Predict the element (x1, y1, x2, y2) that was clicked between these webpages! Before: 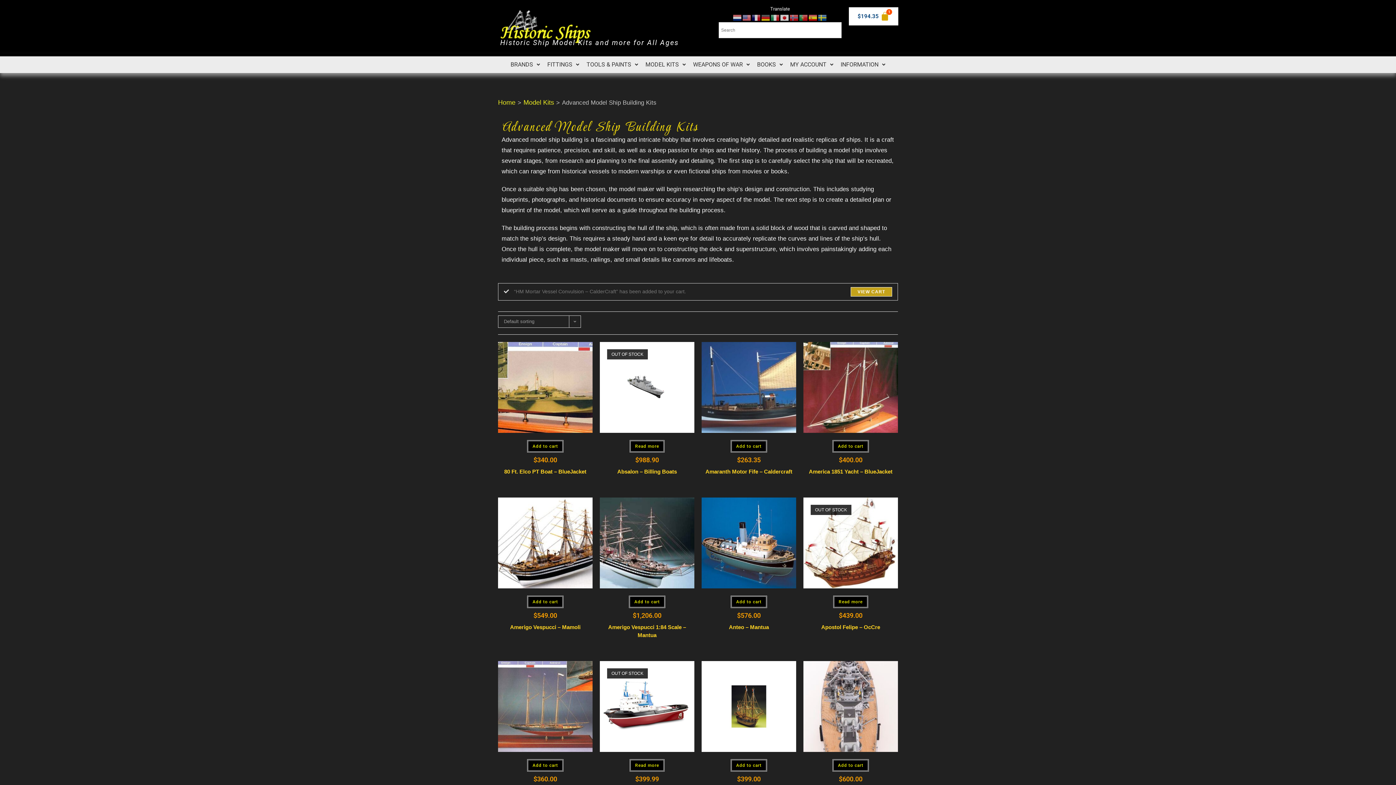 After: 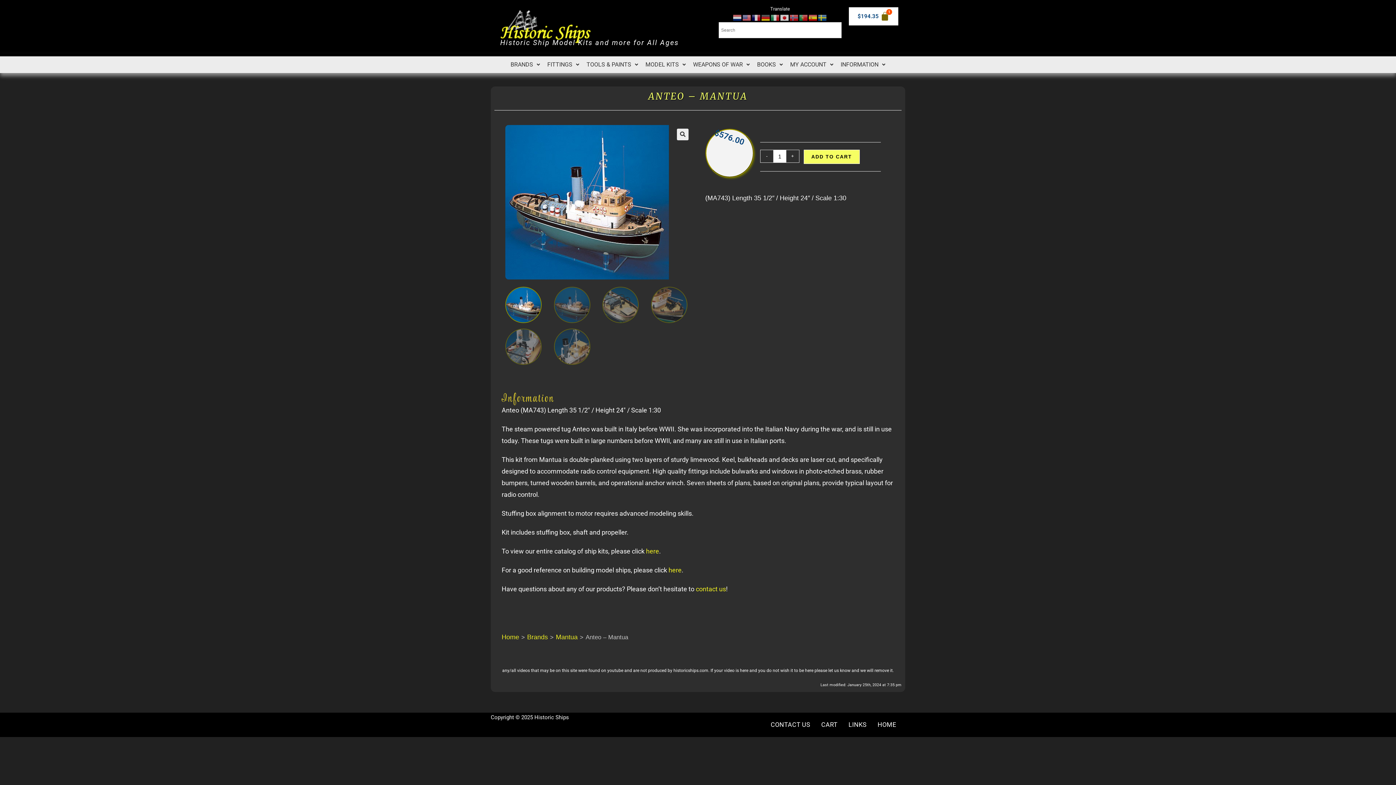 Action: label: Anteo – Mantua bbox: (729, 623, 769, 631)